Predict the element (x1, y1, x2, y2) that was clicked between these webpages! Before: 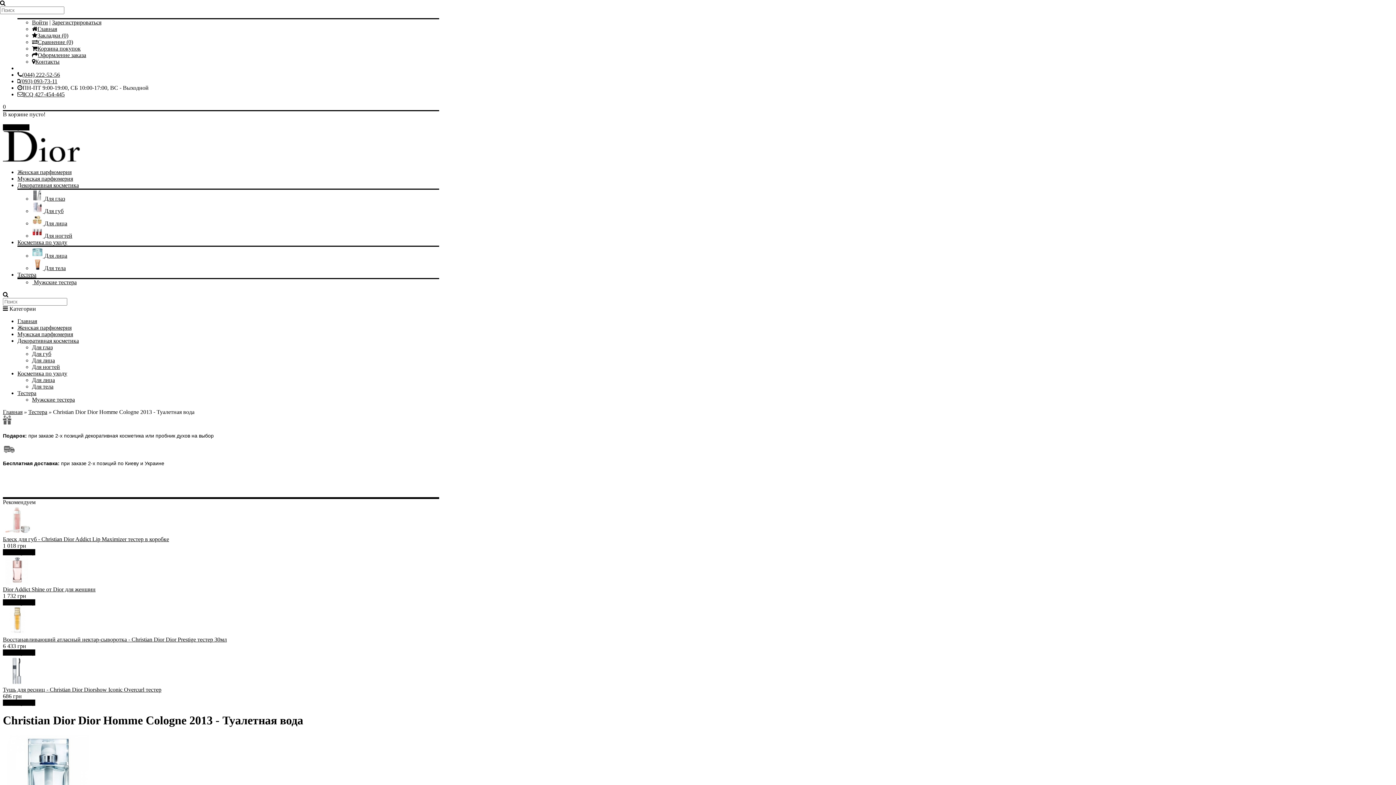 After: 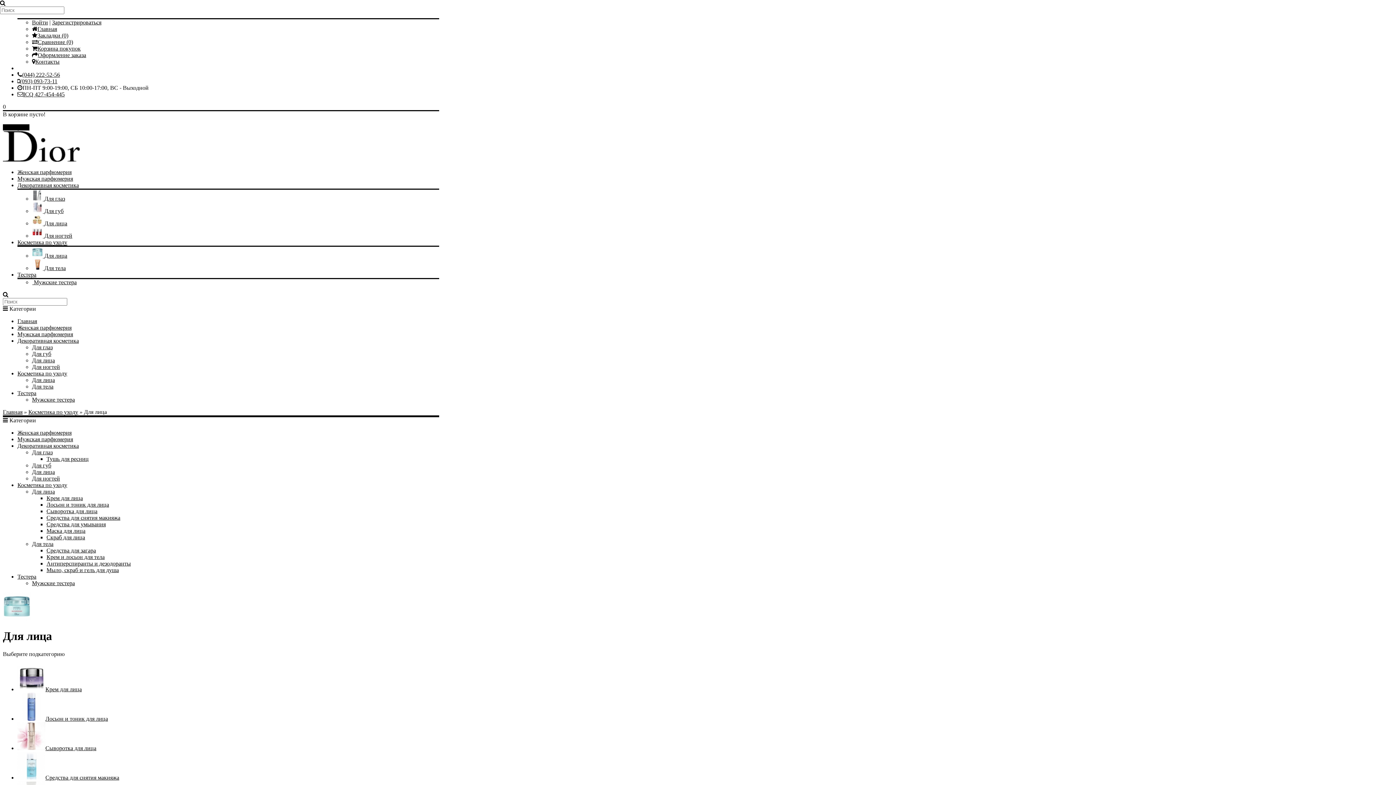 Action: label: Для лица bbox: (32, 377, 54, 383)